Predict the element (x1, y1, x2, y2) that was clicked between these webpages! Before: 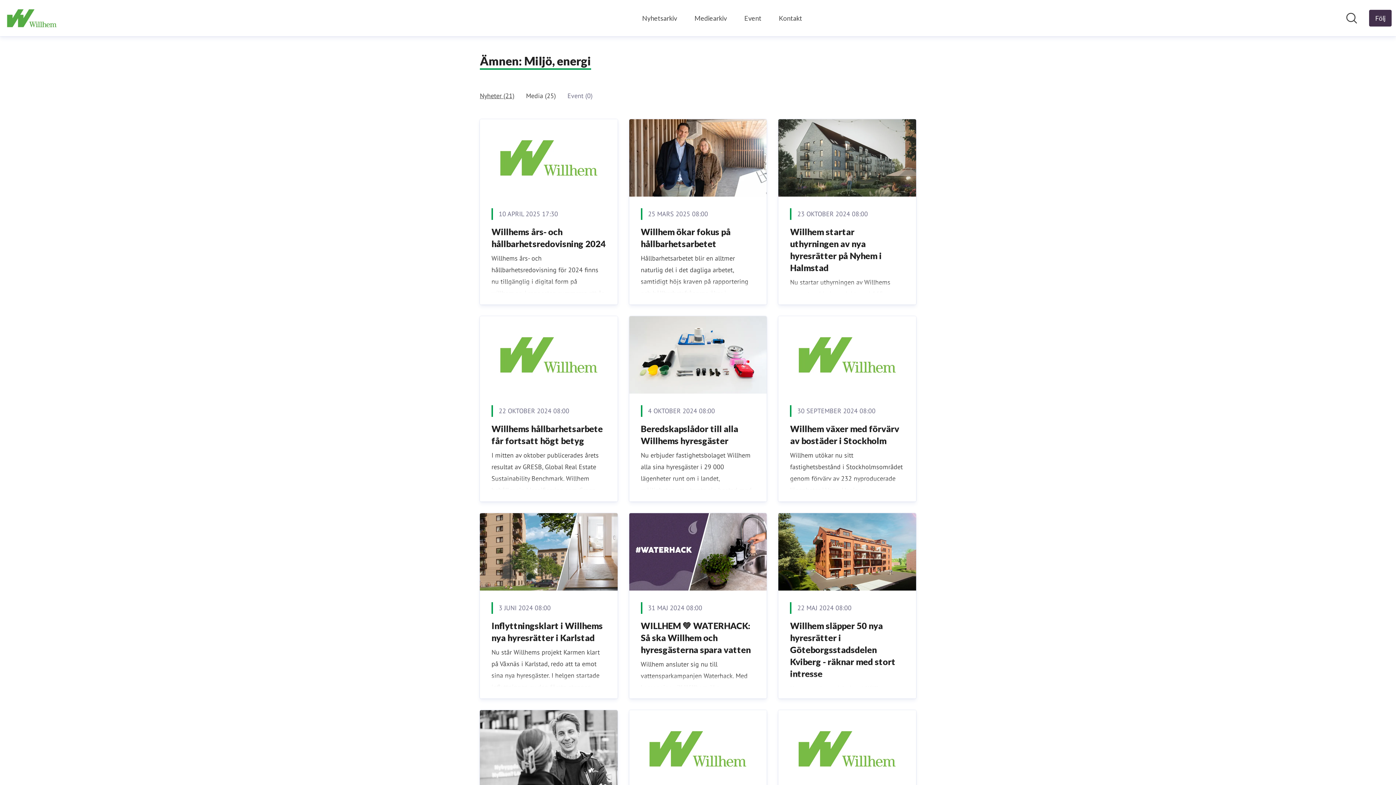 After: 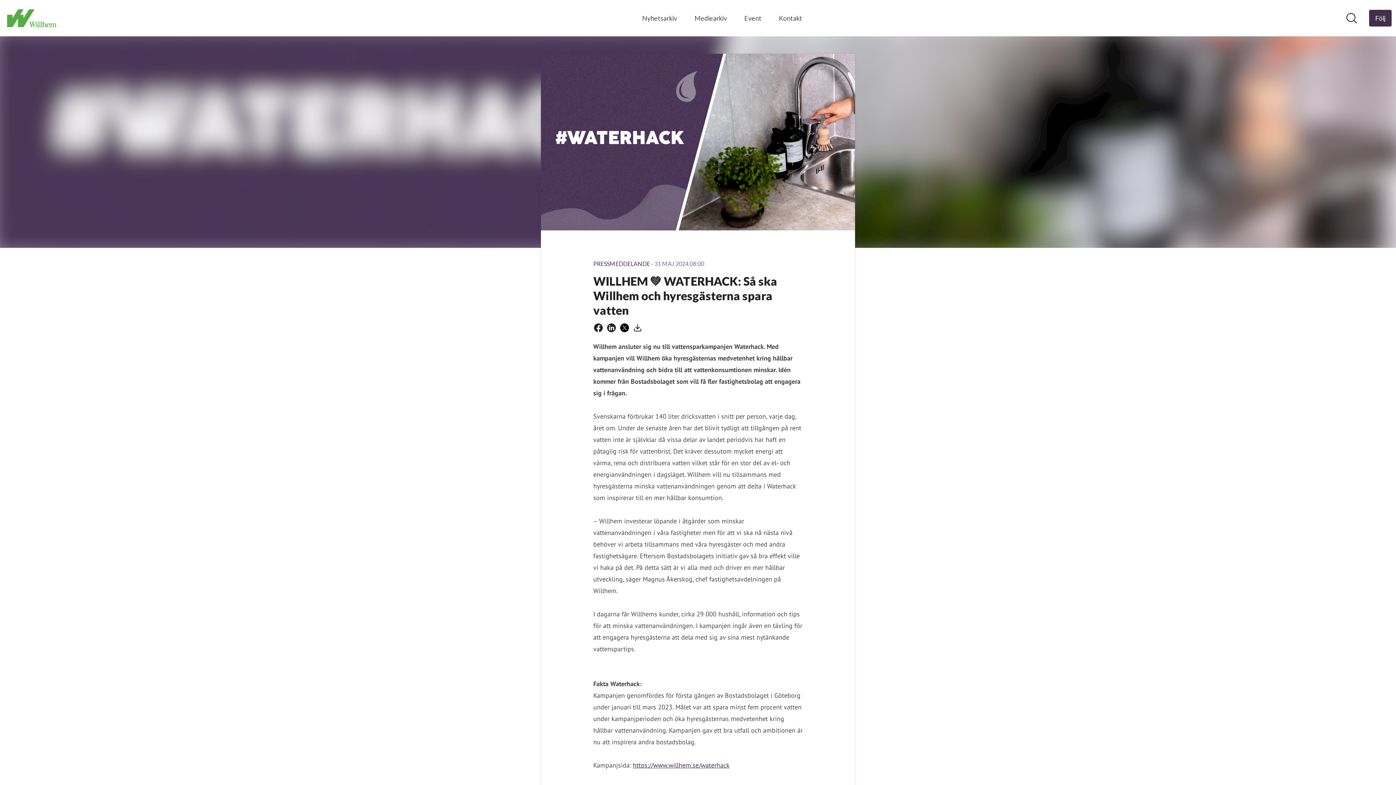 Action: bbox: (640, 620, 750, 655) label: WILLHEM 💚 WATERHACK: Så ska Willhem och hyresgästerna spara vatten